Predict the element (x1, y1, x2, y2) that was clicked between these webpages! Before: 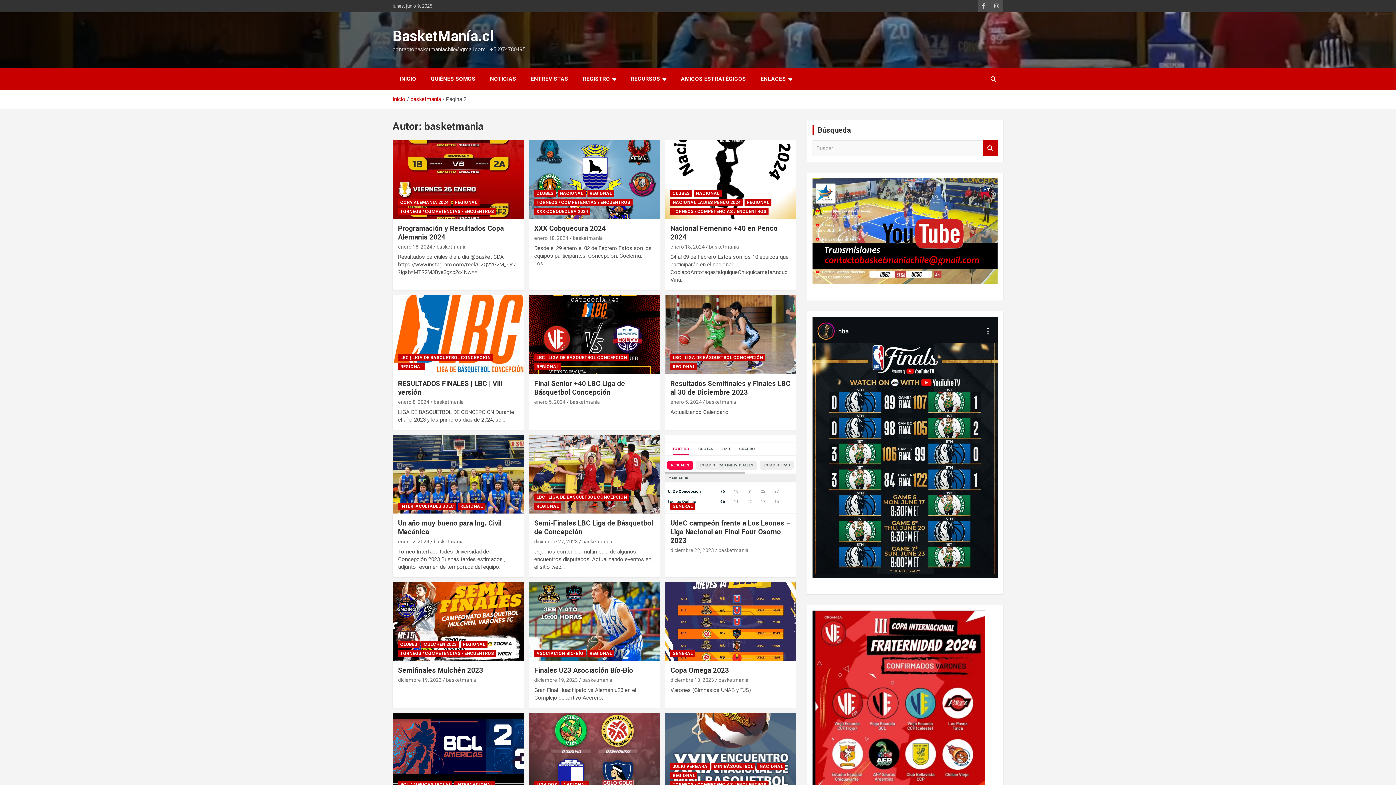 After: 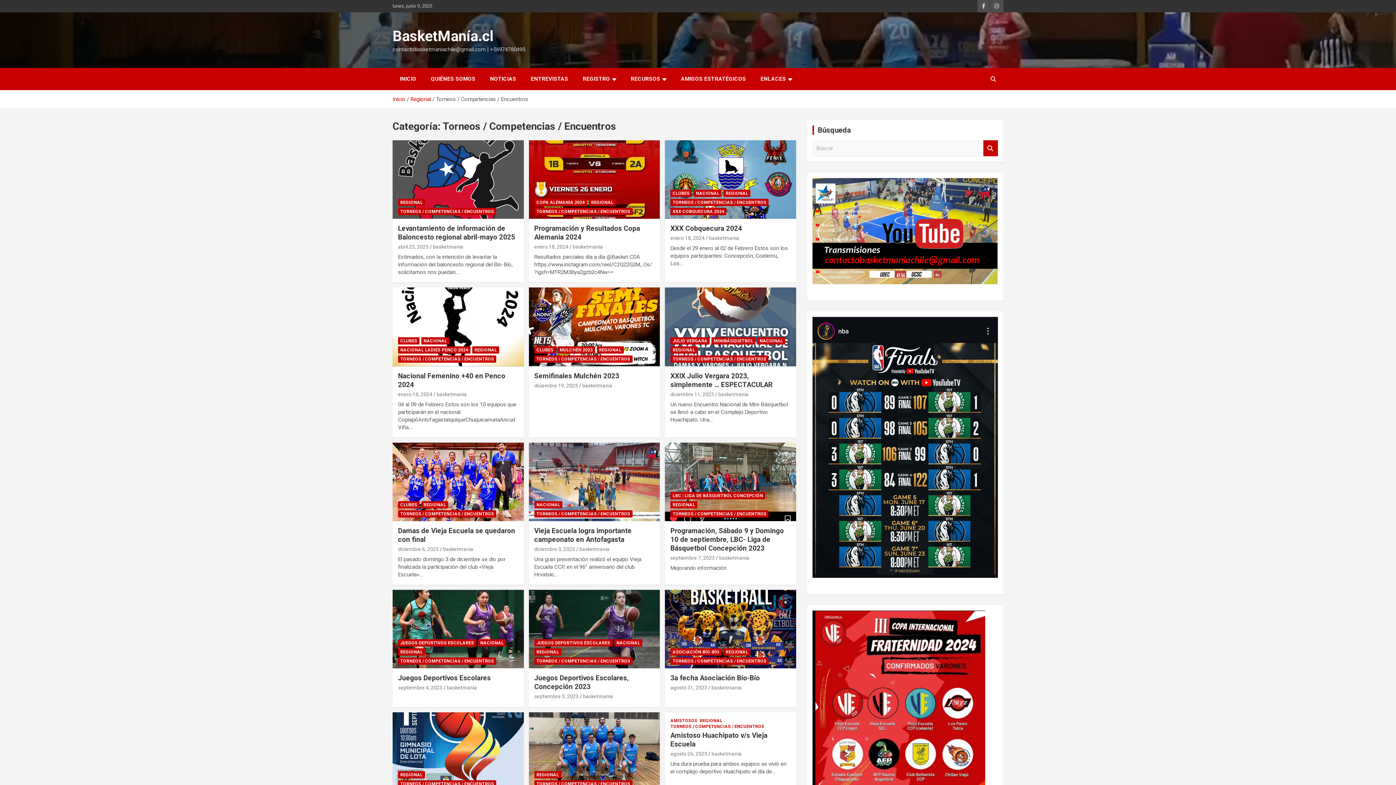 Action: label: TORNEOS / COMPETENCIAS / ENCUENTROS bbox: (534, 199, 632, 206)